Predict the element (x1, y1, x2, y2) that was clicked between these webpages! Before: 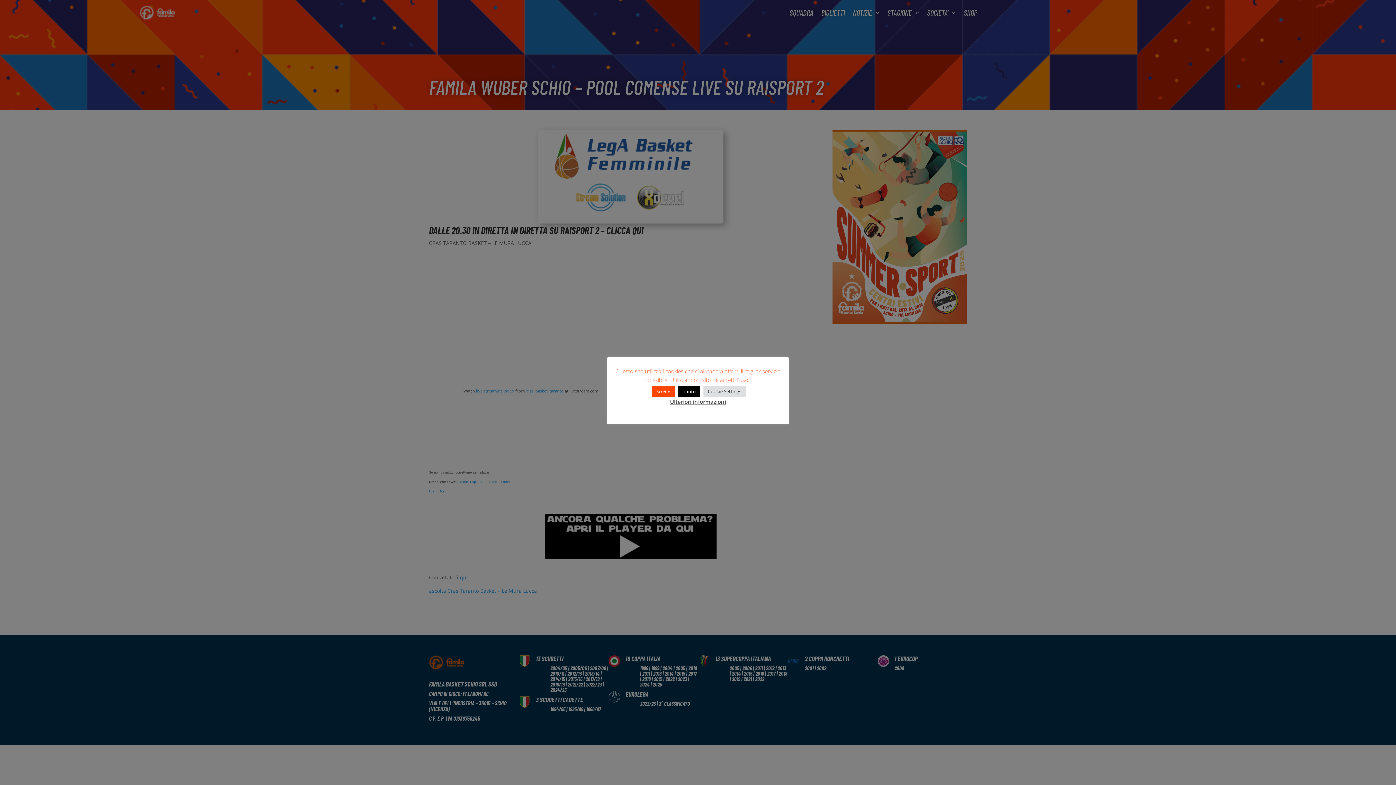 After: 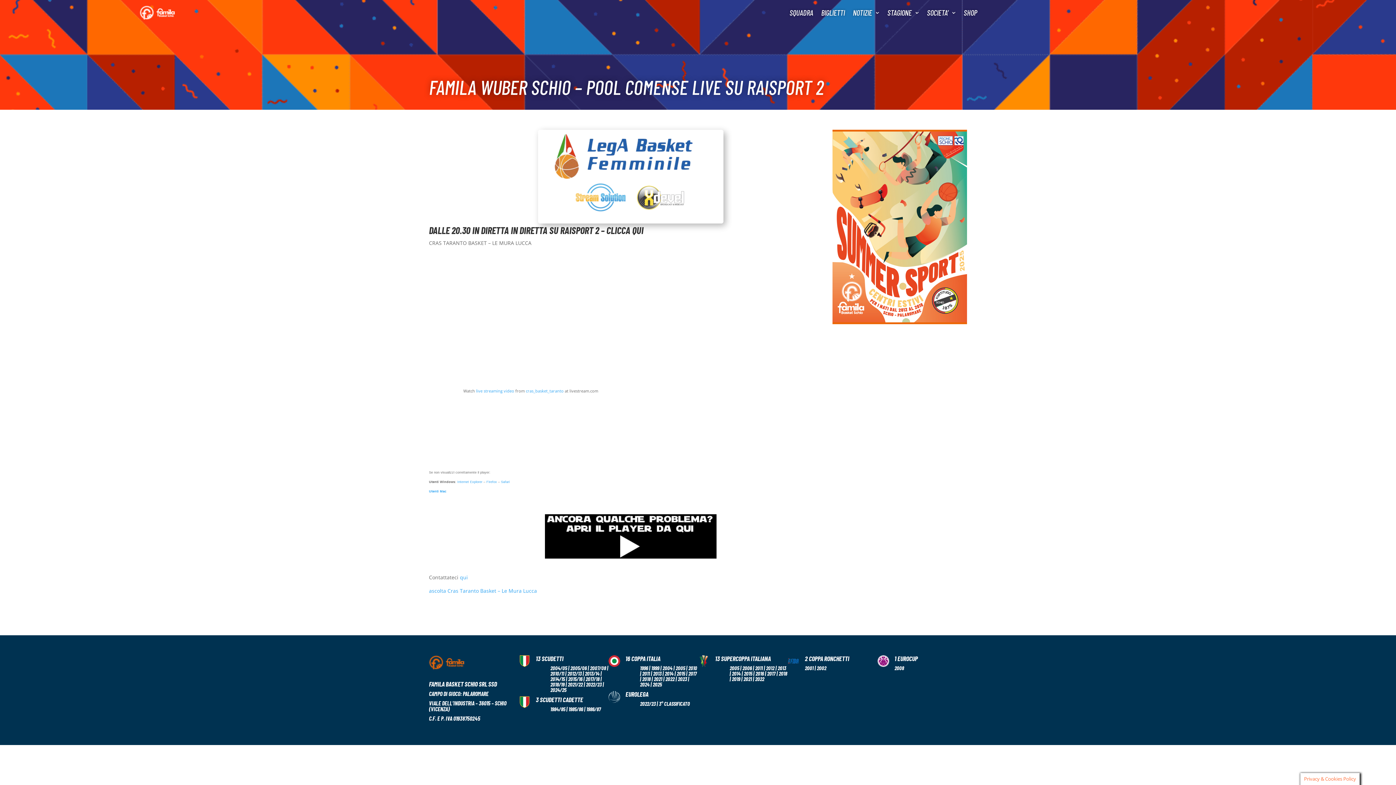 Action: label: rifiuto bbox: (678, 386, 700, 397)